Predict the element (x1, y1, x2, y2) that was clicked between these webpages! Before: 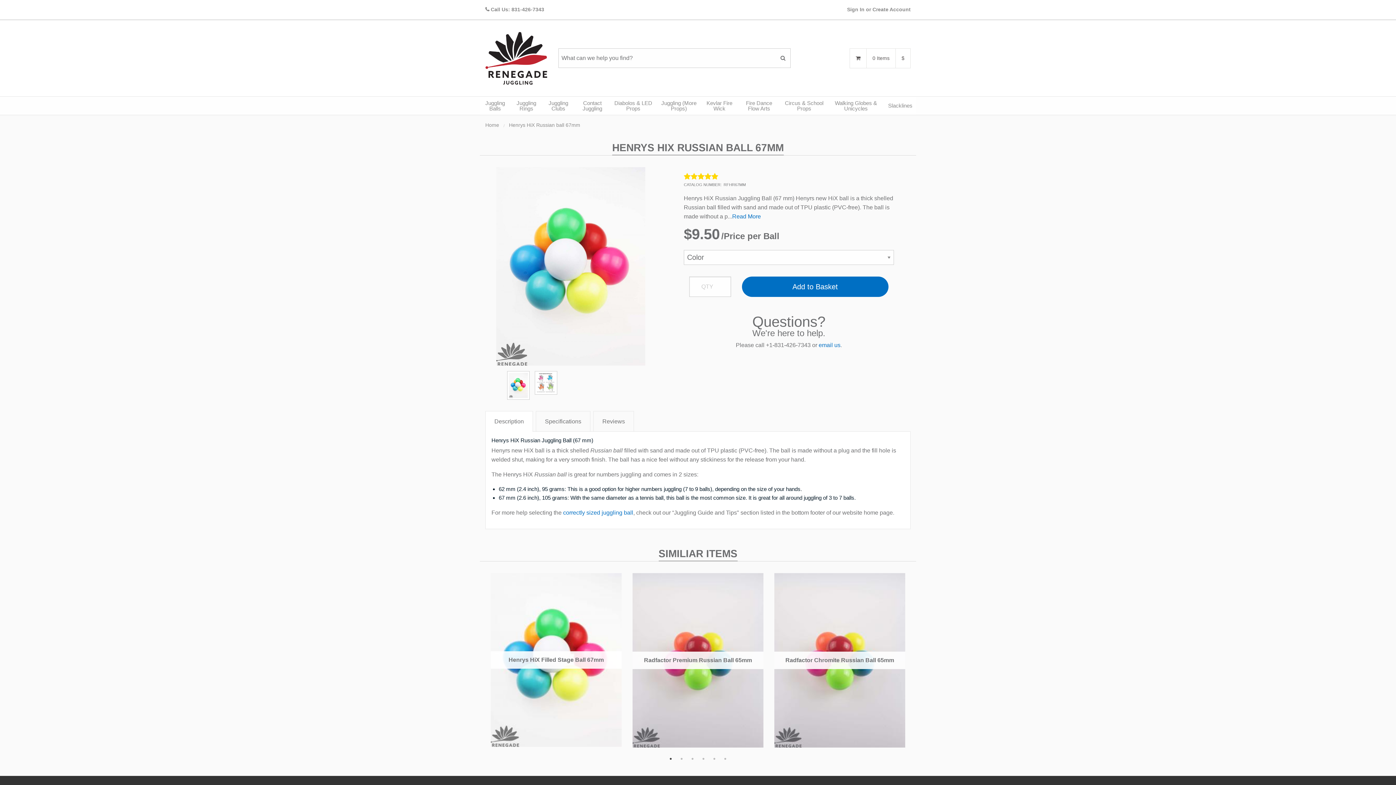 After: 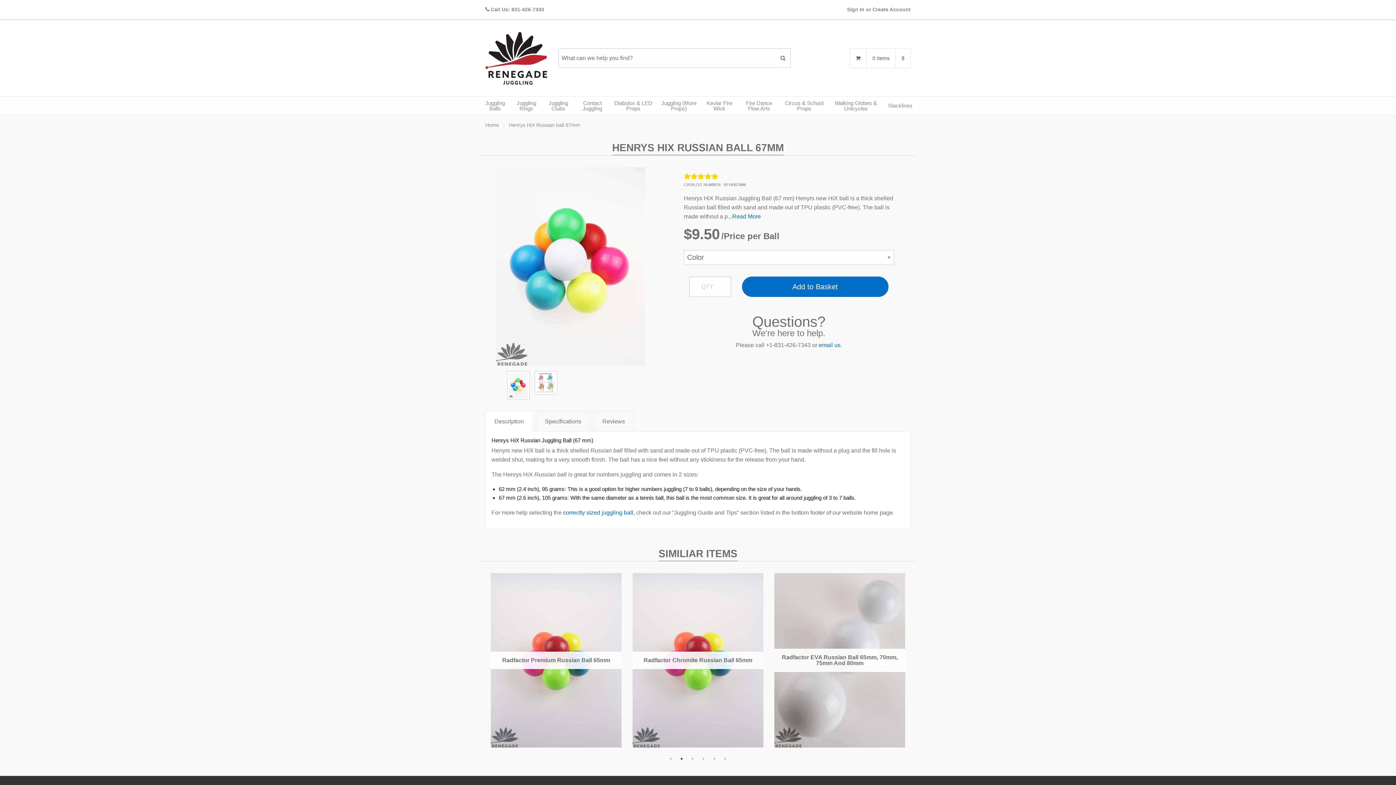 Action: label: 2 bbox: (678, 755, 685, 762)